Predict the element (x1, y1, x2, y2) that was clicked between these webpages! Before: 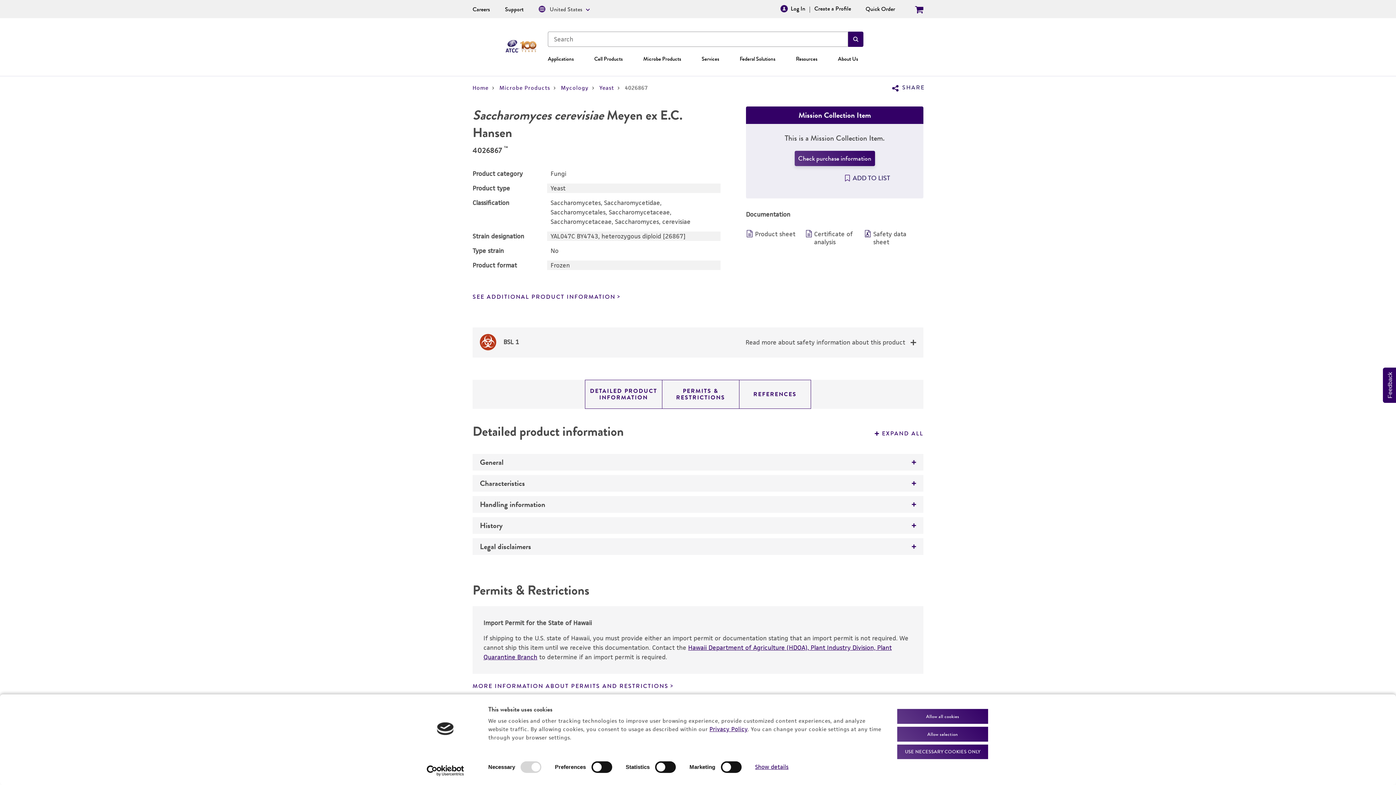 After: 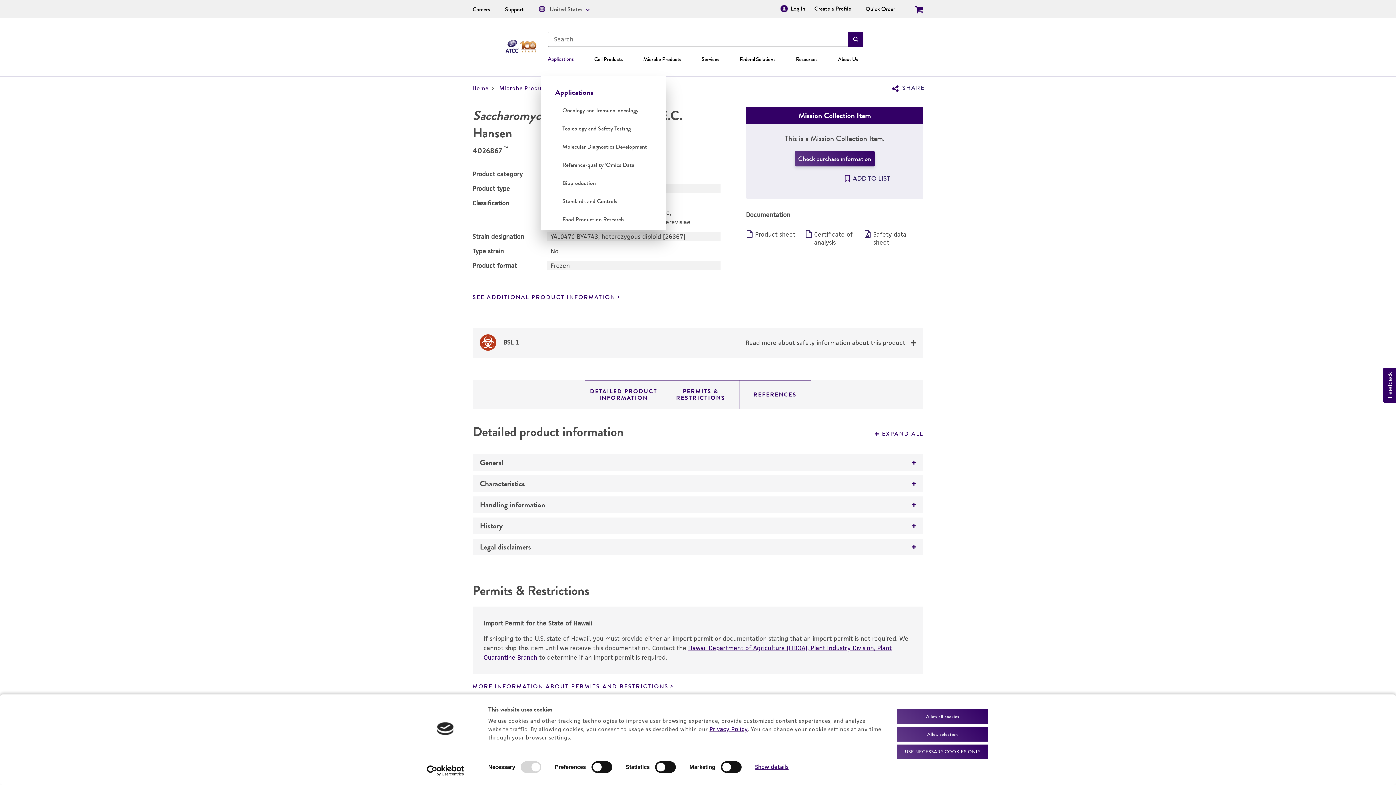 Action: bbox: (548, 54, 573, 63) label: Applications